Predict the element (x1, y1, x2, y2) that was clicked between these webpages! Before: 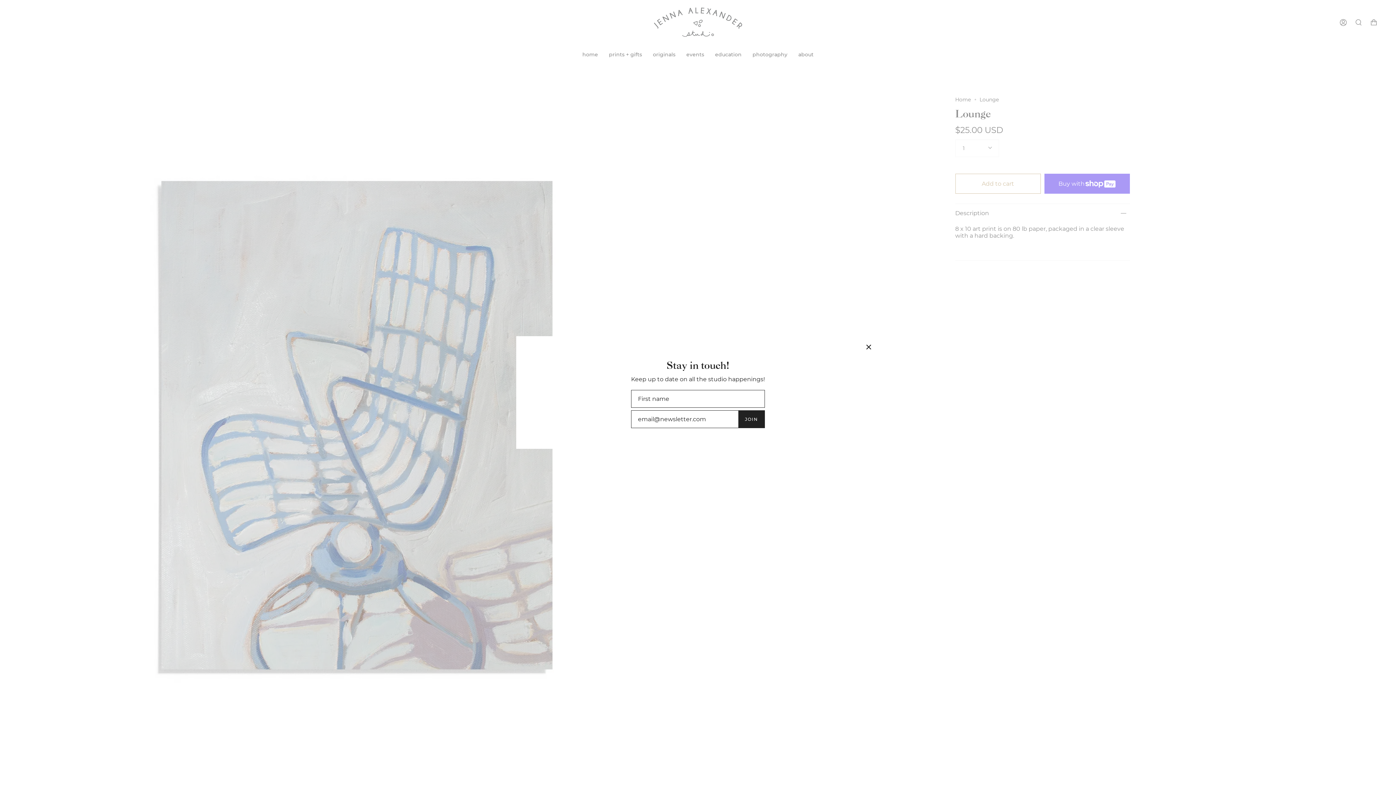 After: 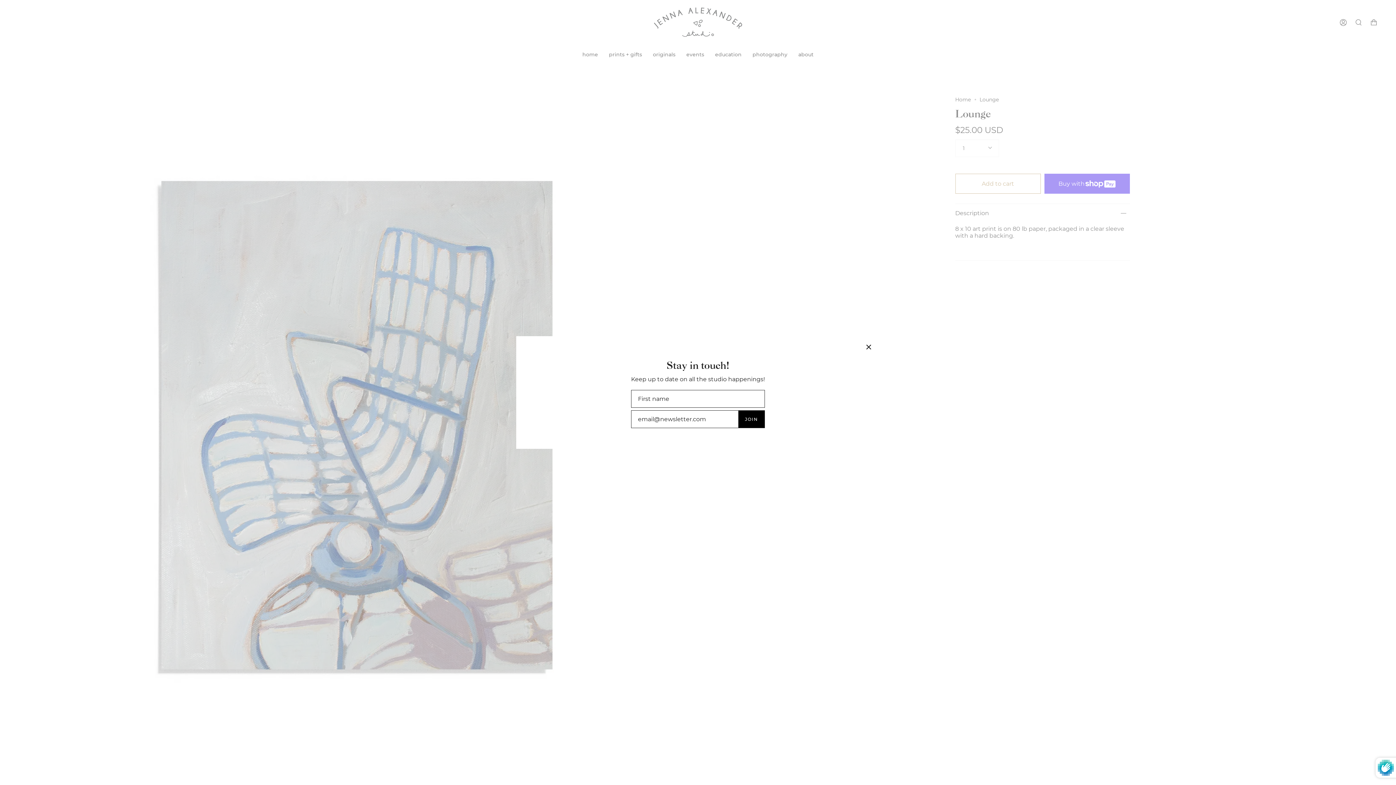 Action: label: JOIN bbox: (738, 410, 764, 428)